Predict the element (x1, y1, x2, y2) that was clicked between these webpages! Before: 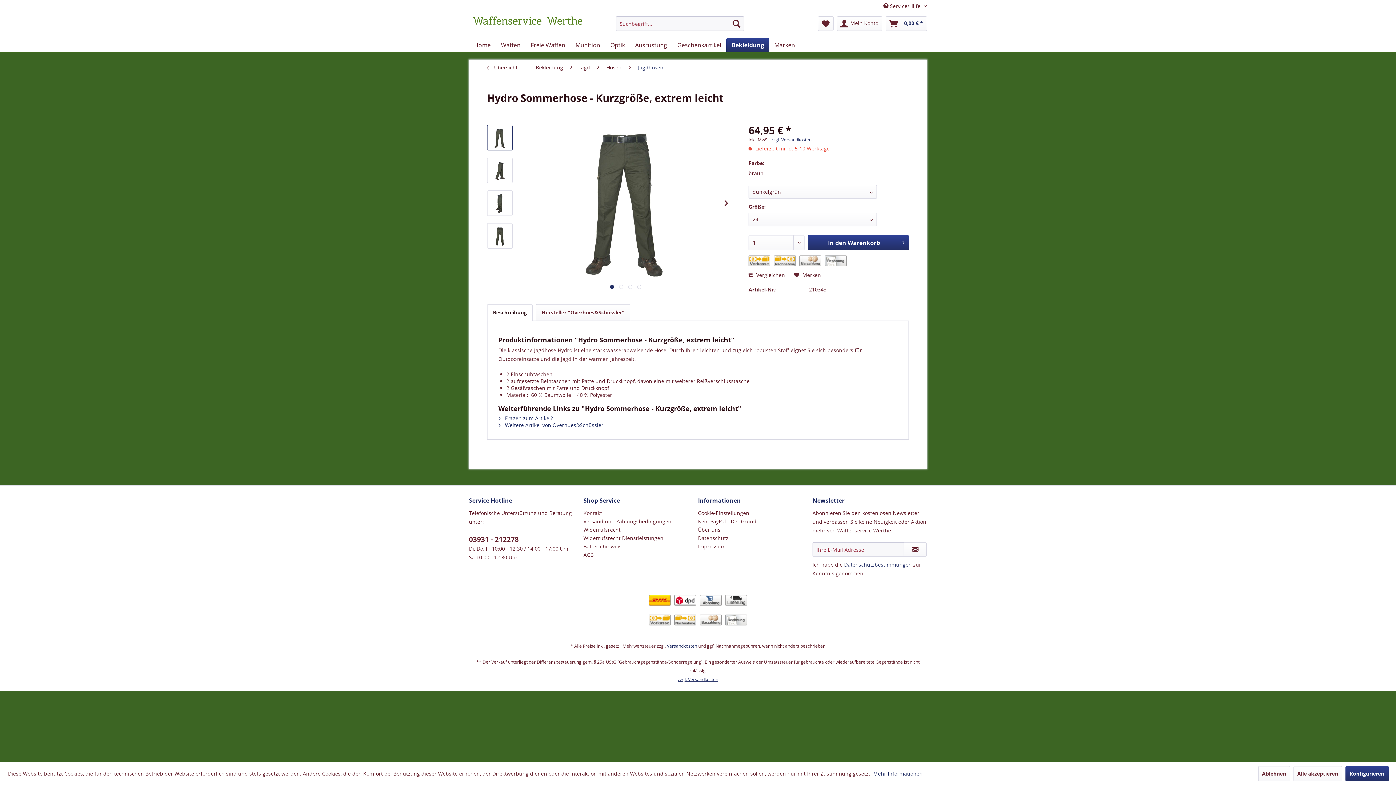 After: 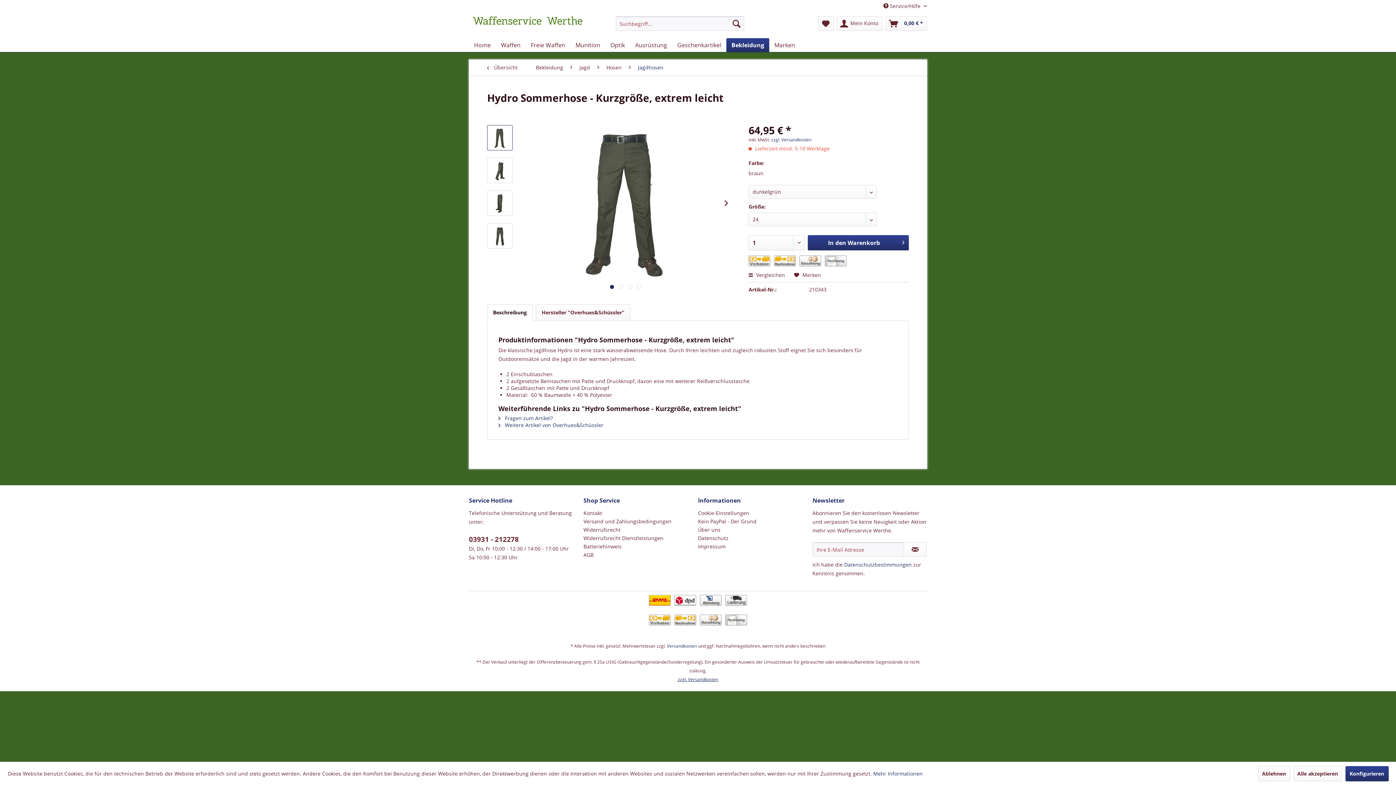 Action: bbox: (844, 561, 912, 568) label: Datenschutzbestimmungen